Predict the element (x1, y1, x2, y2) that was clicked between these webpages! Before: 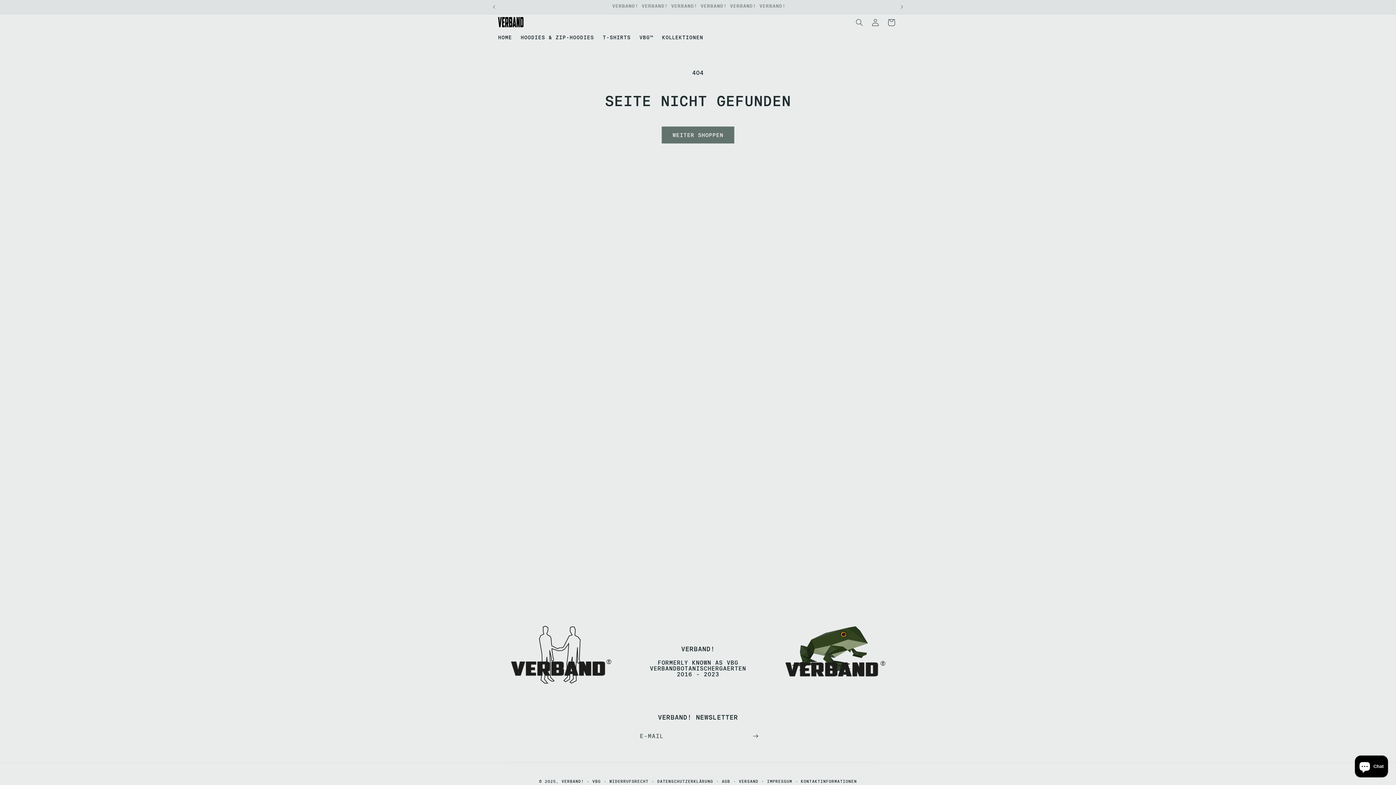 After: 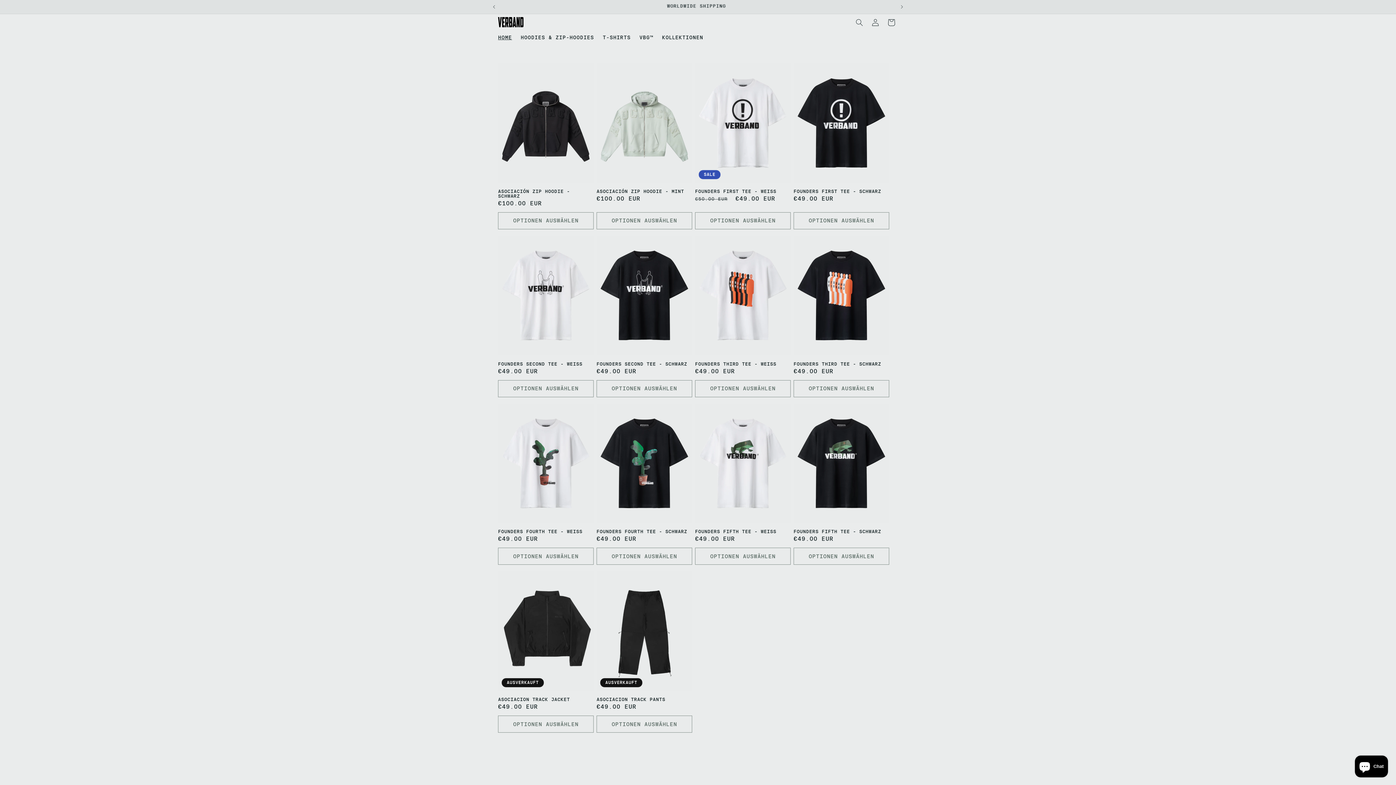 Action: bbox: (561, 779, 600, 784) label: VERBAND! - VBG